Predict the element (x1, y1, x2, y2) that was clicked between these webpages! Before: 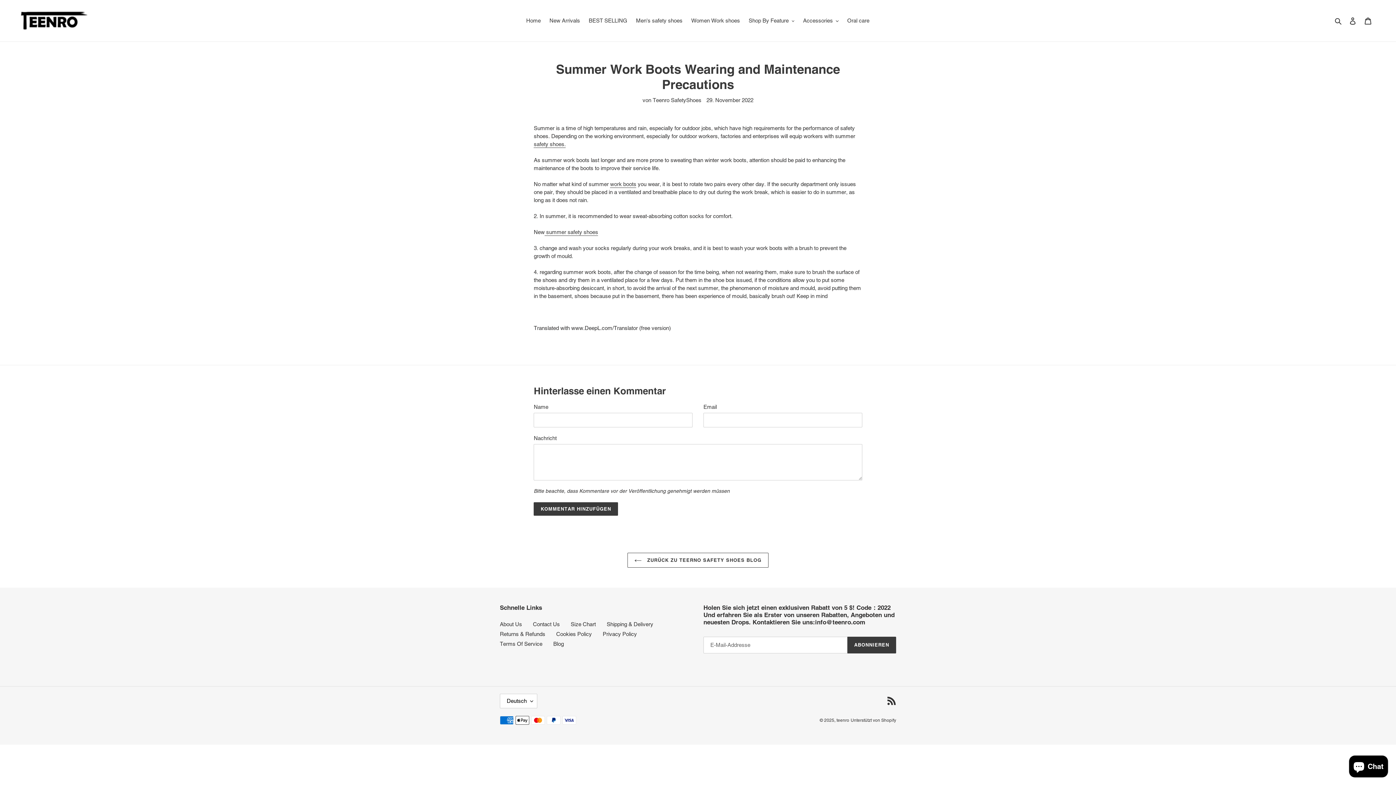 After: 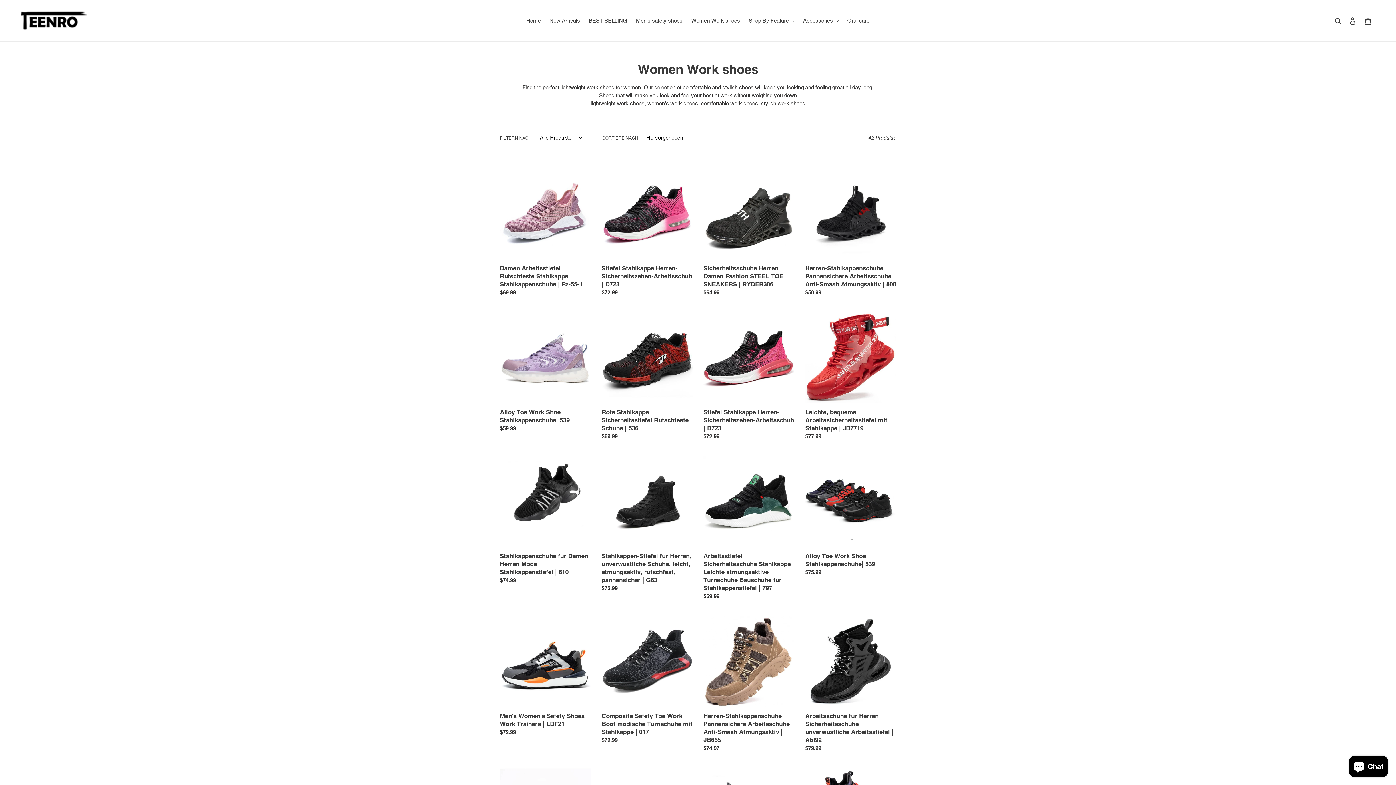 Action: label: Women Work shoes bbox: (687, 15, 743, 25)